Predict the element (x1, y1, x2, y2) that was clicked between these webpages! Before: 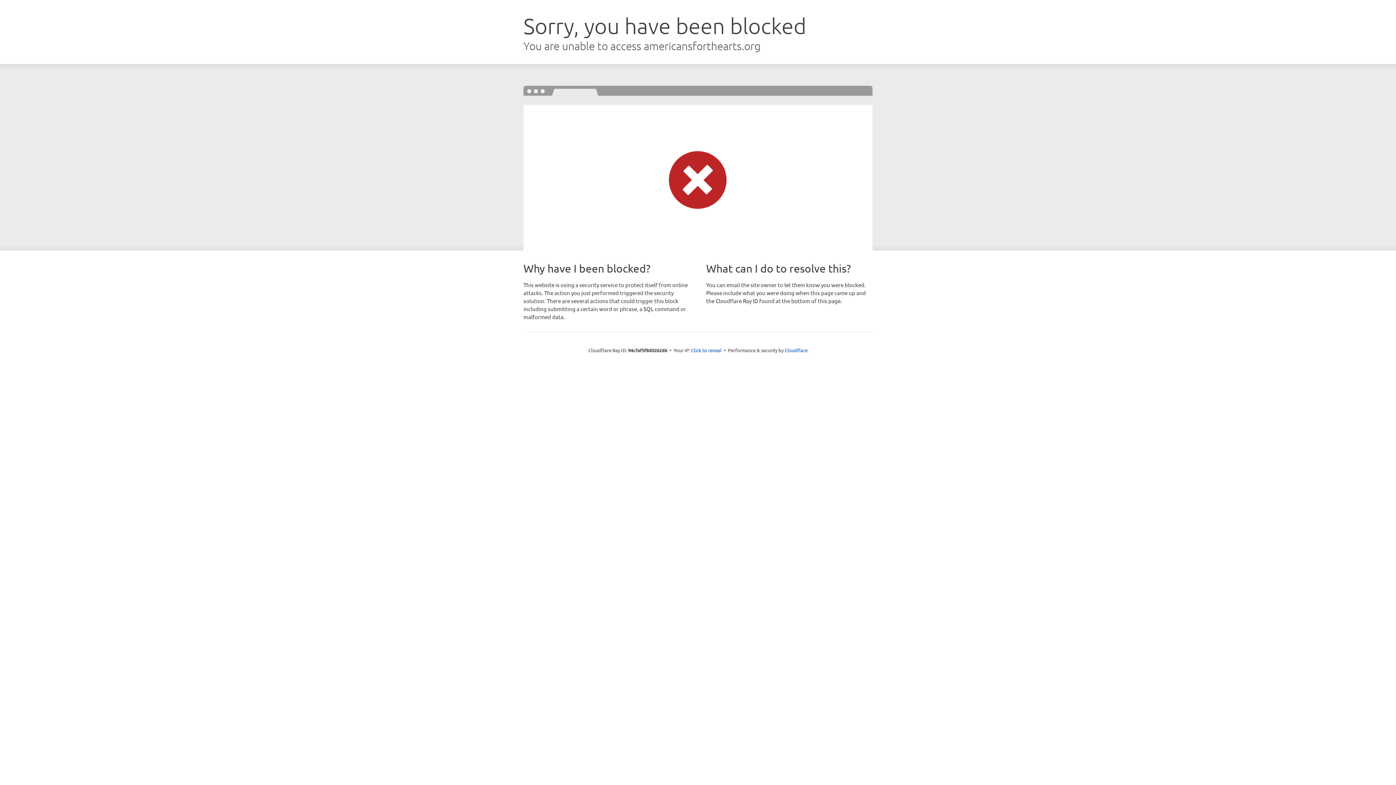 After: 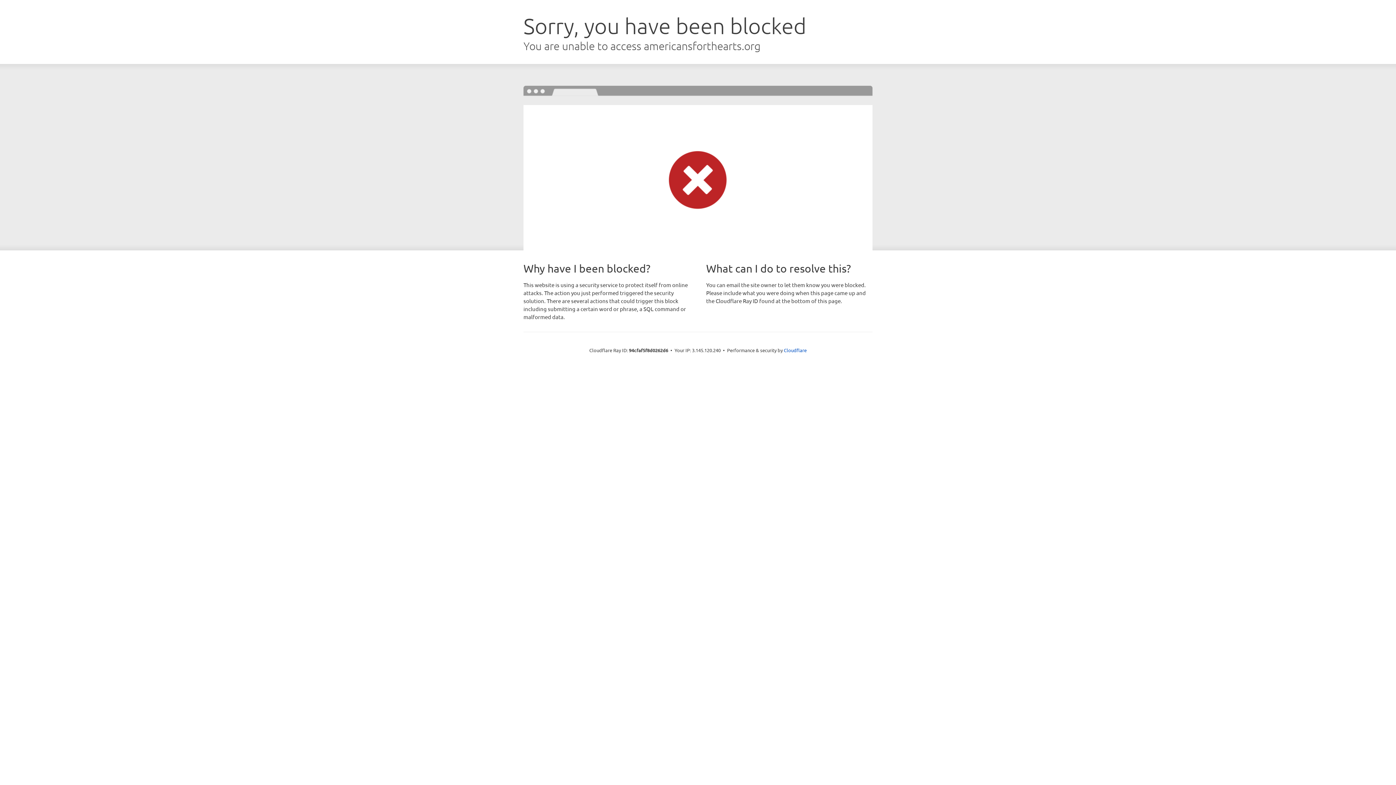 Action: label: Click to reveal bbox: (691, 346, 721, 353)